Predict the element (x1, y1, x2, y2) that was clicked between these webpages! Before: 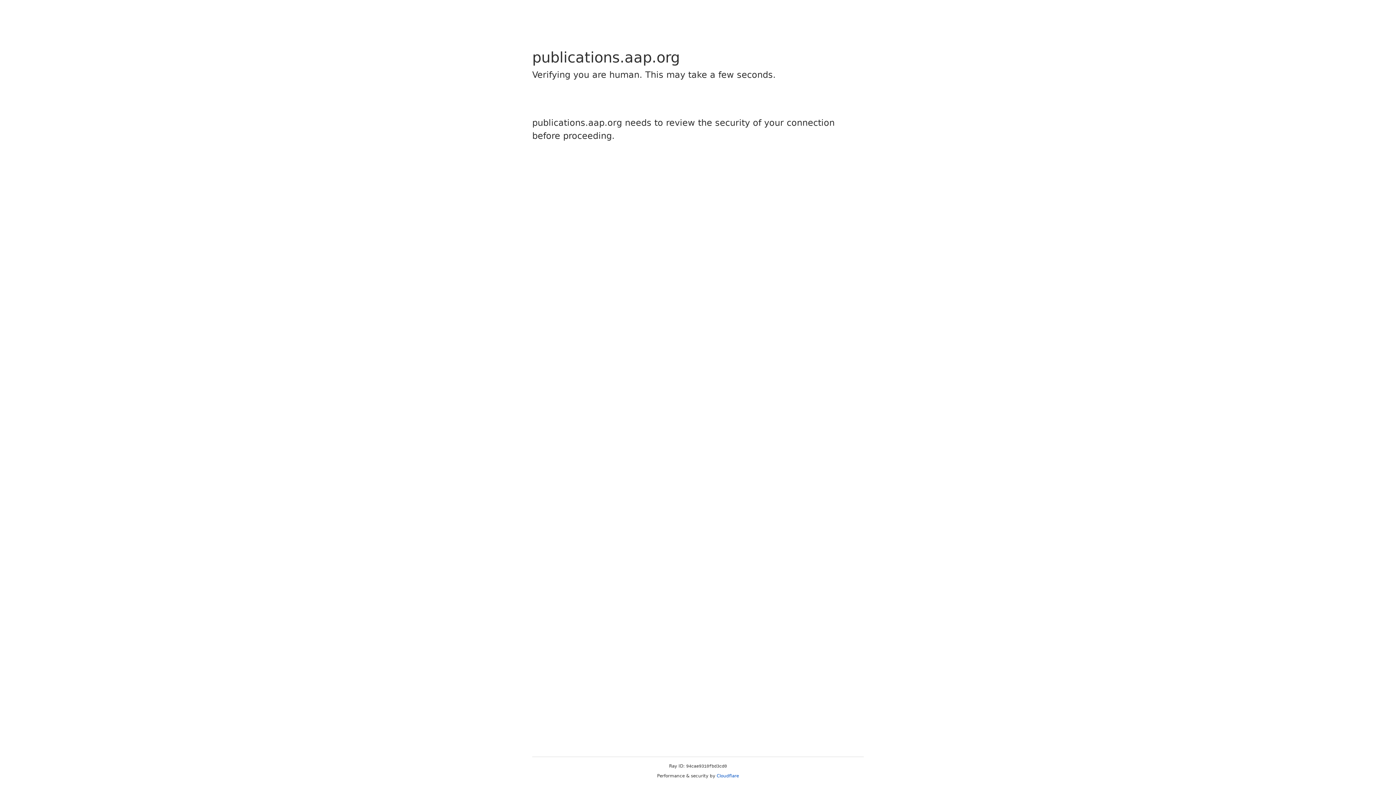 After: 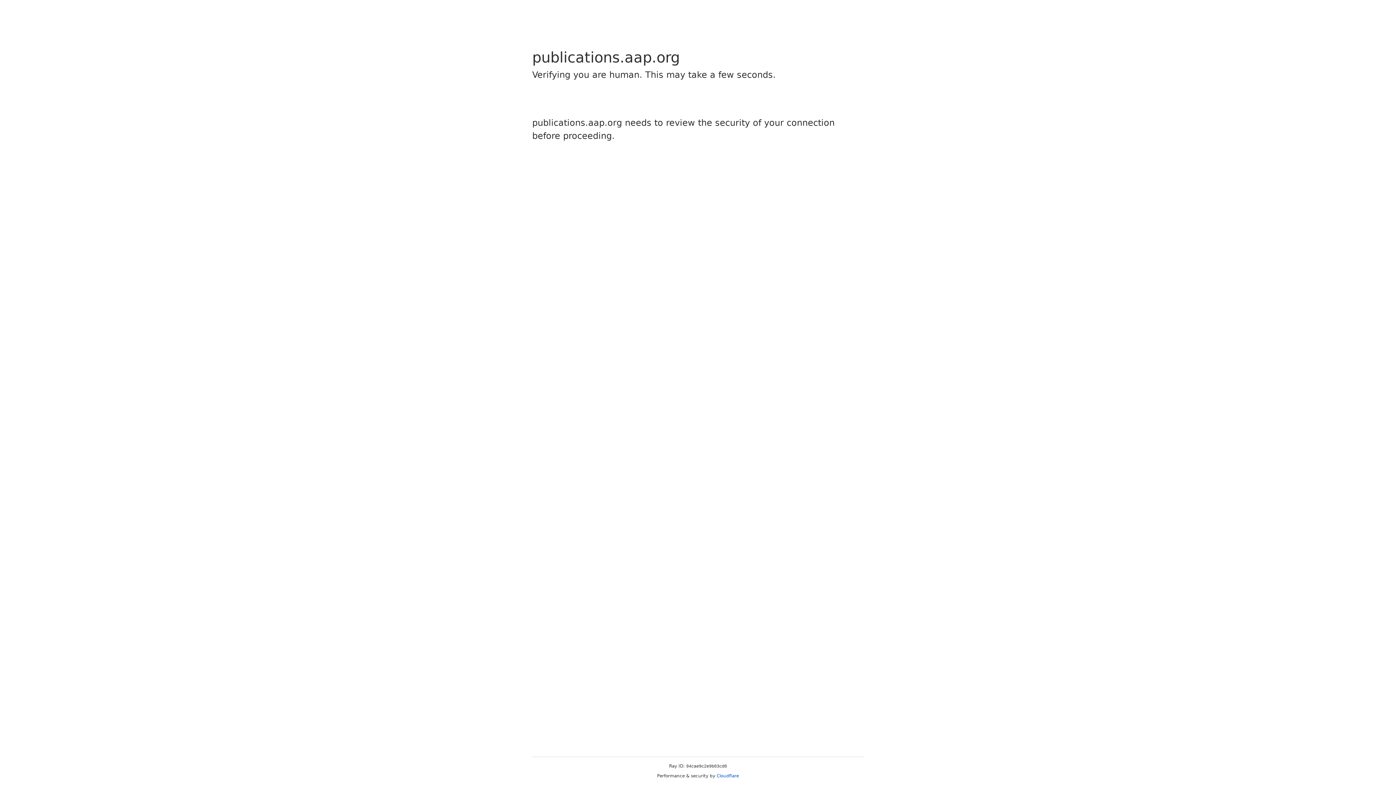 Action: label: Cloudflare bbox: (716, 773, 739, 778)